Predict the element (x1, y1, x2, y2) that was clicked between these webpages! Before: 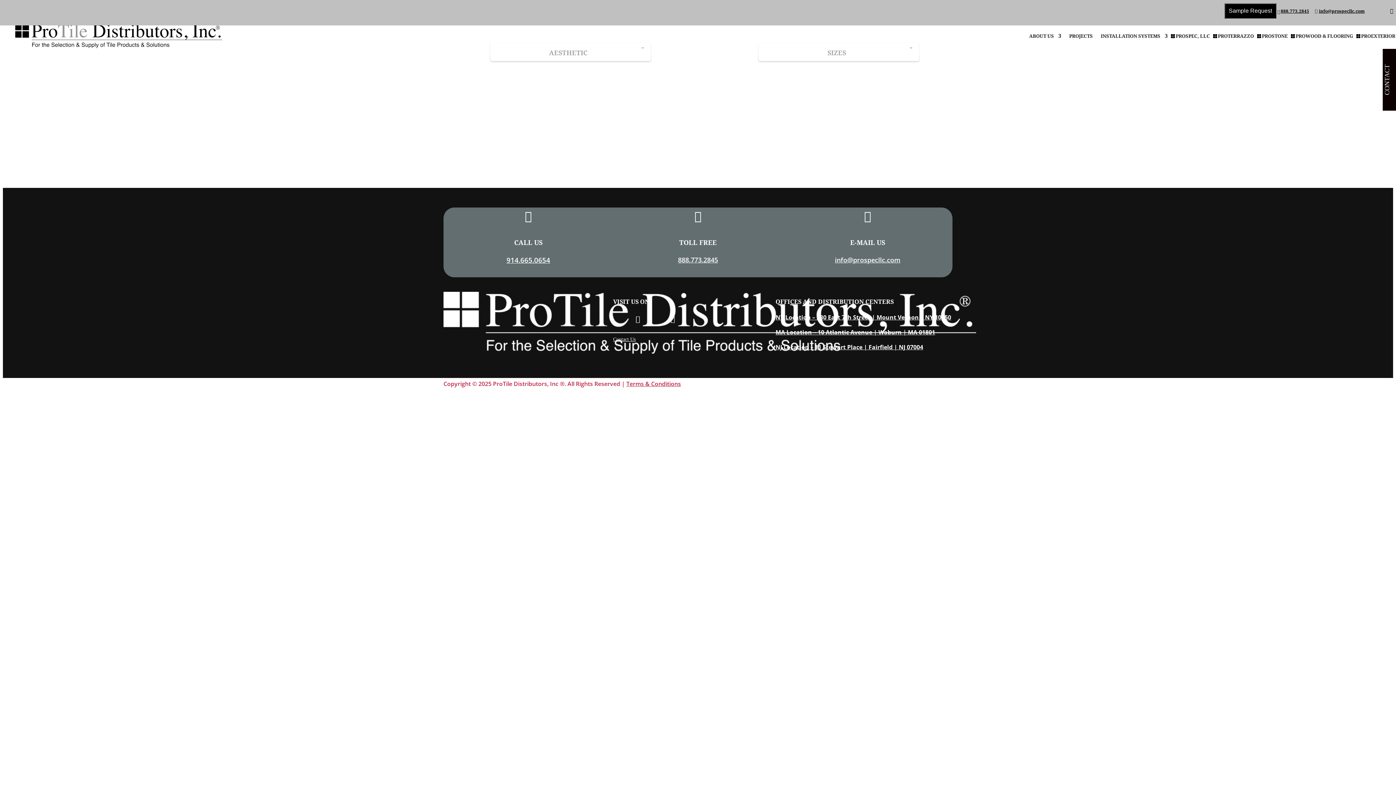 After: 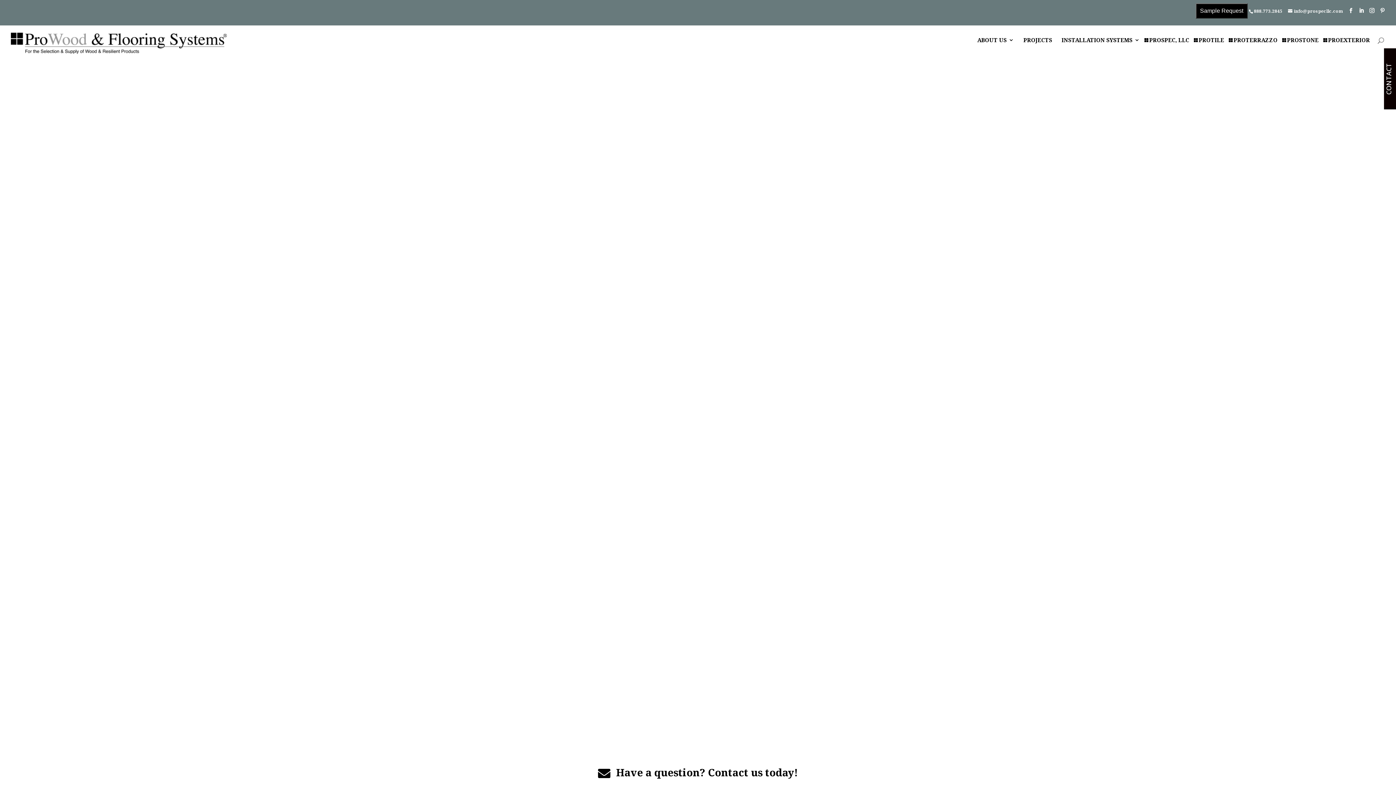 Action: label: PROWOOD & FLOORING bbox: (1296, 33, 1353, 46)